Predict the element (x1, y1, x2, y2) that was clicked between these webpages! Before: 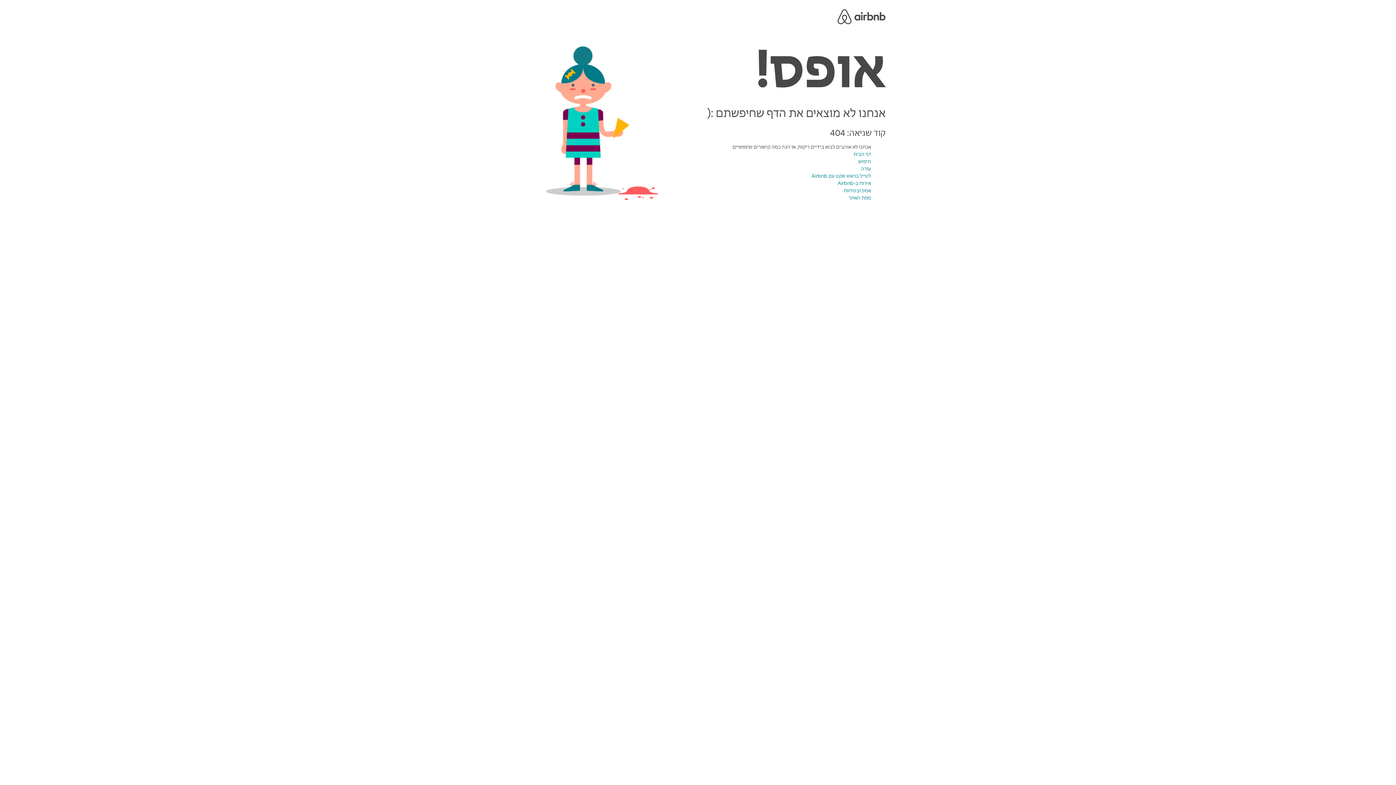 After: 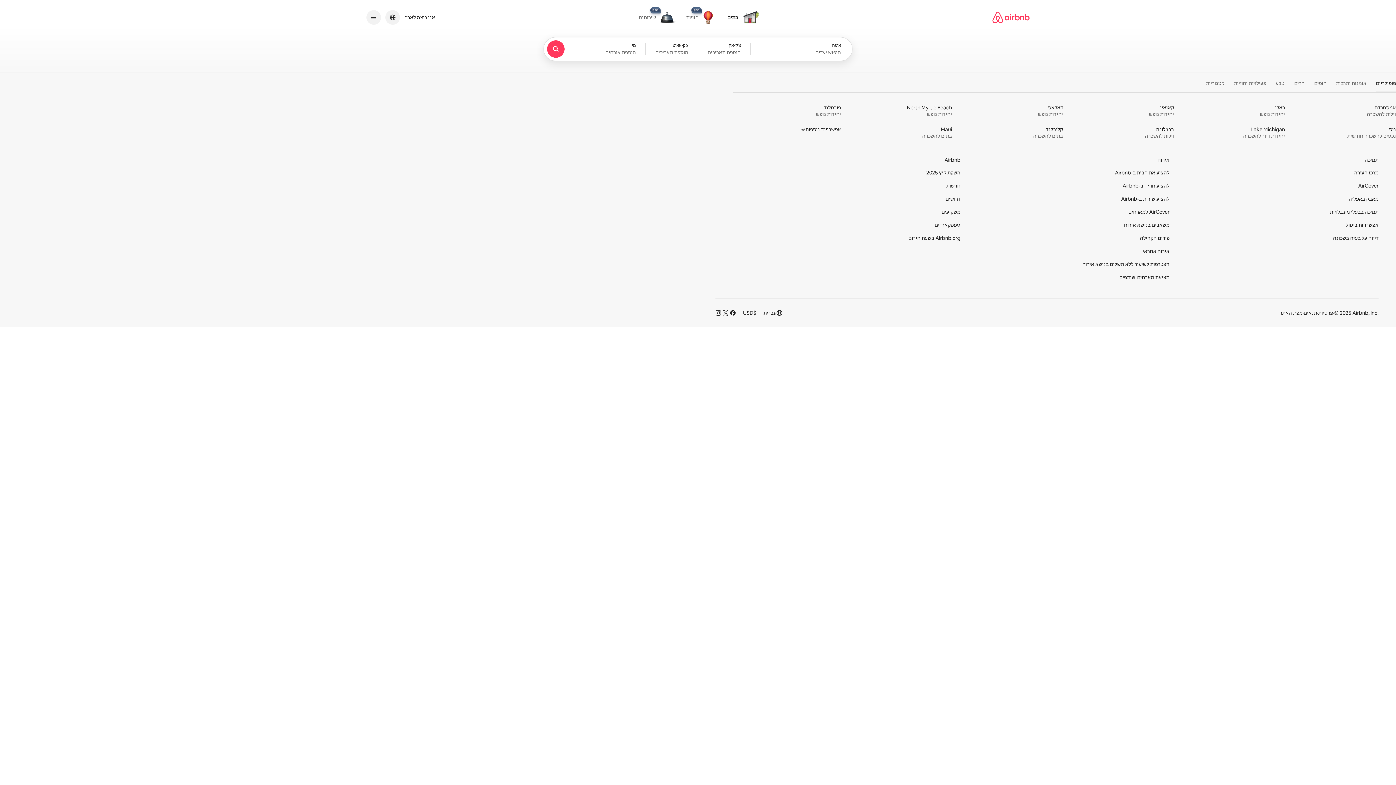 Action: bbox: (837, 8, 885, 22) label: Airbnb